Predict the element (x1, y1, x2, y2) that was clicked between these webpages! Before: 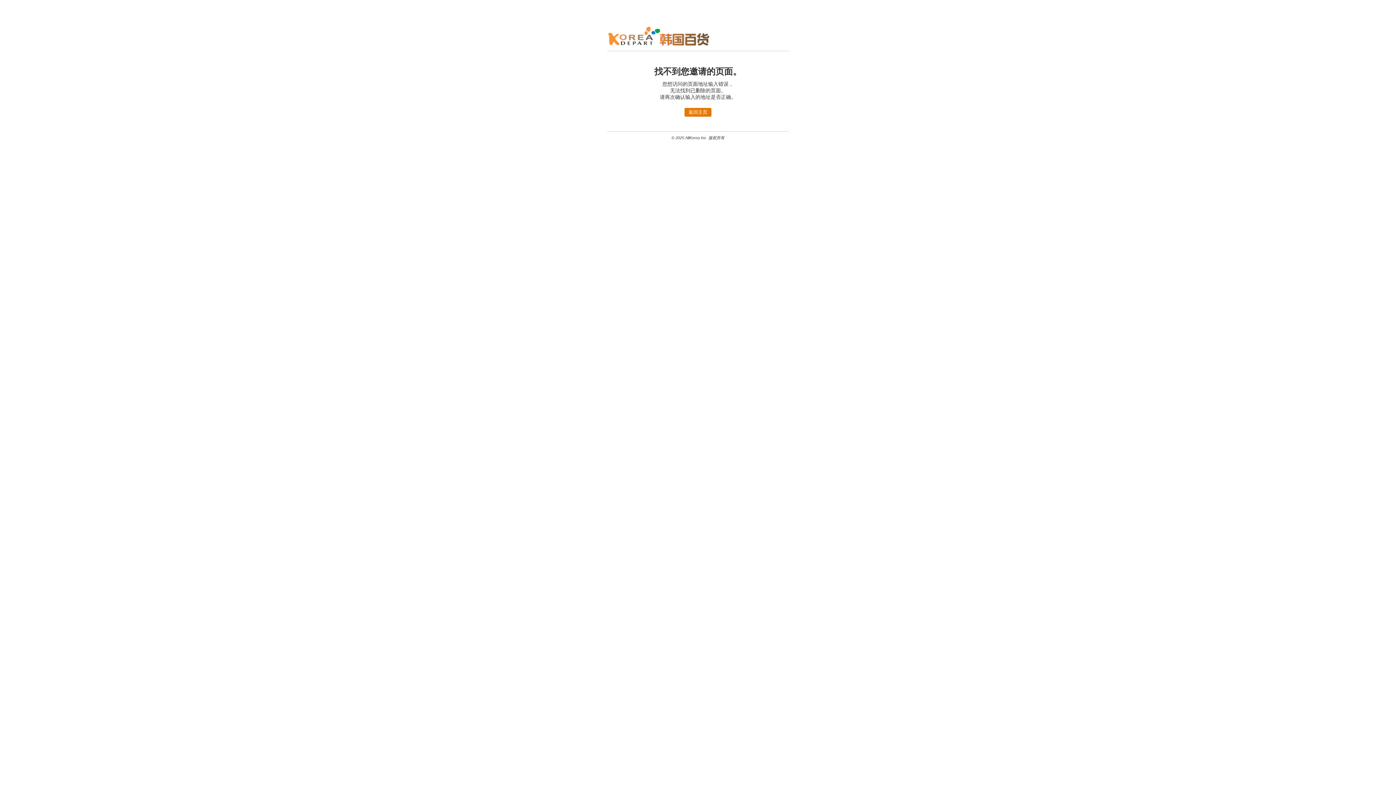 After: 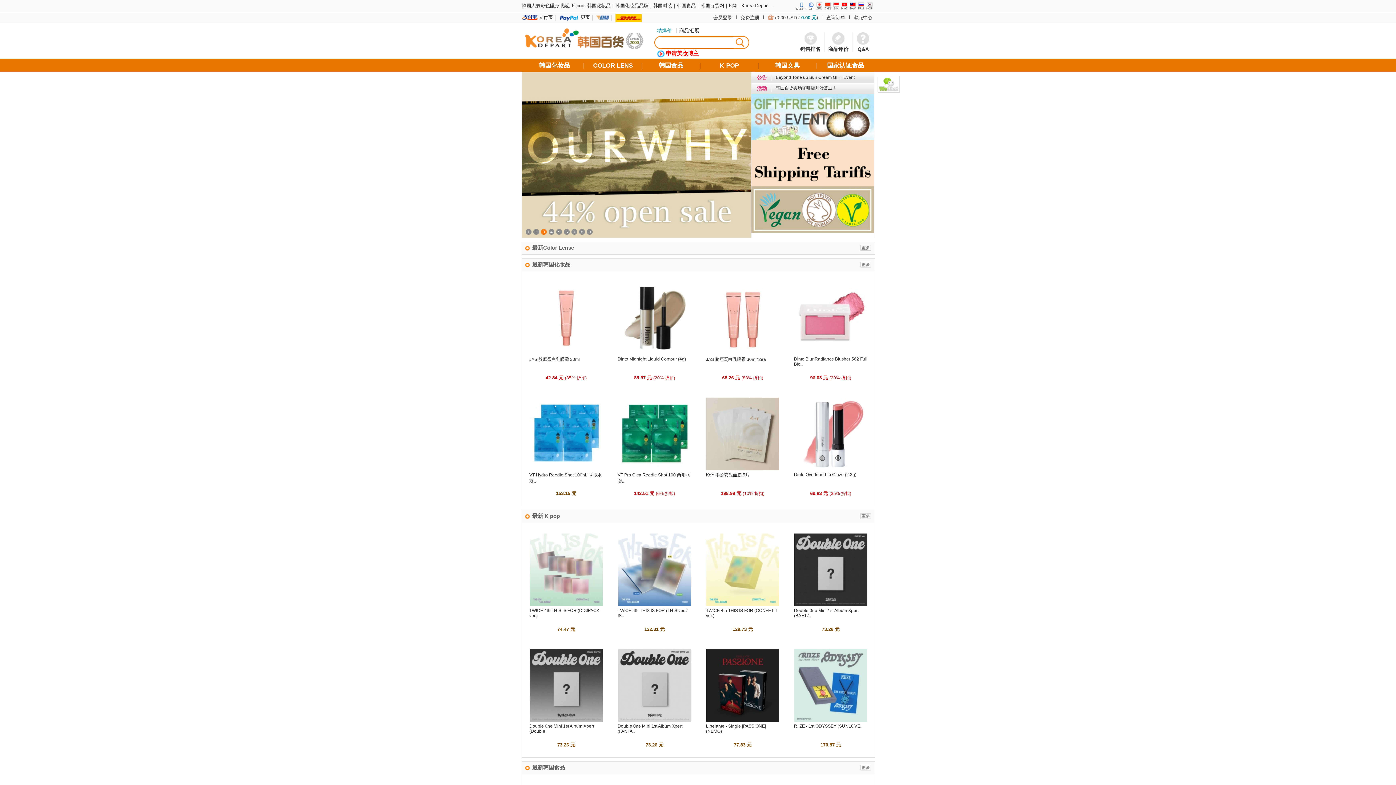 Action: label: 返回主页 bbox: (684, 108, 711, 116)